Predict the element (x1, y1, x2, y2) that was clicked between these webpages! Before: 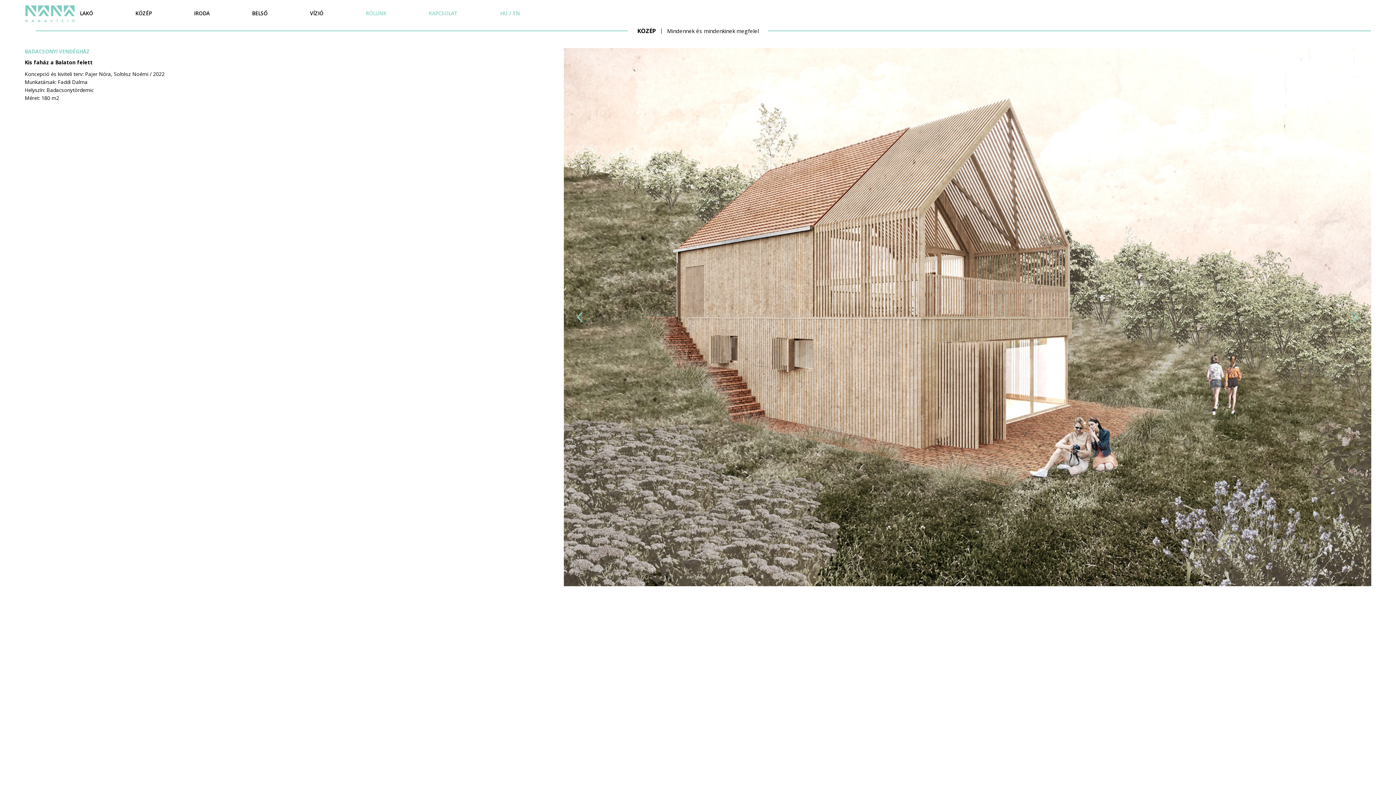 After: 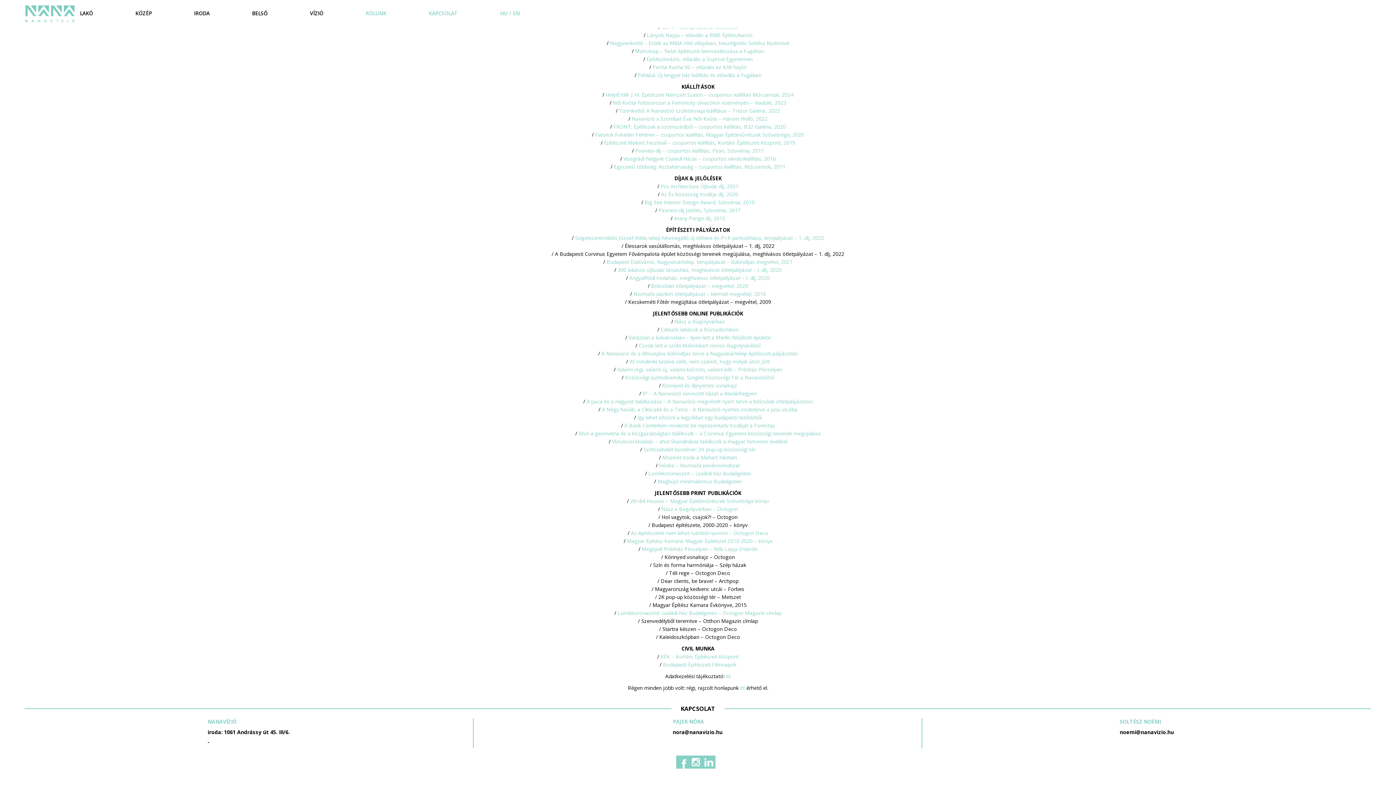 Action: bbox: (428, 9, 457, 16) label: KAPCSOLAT